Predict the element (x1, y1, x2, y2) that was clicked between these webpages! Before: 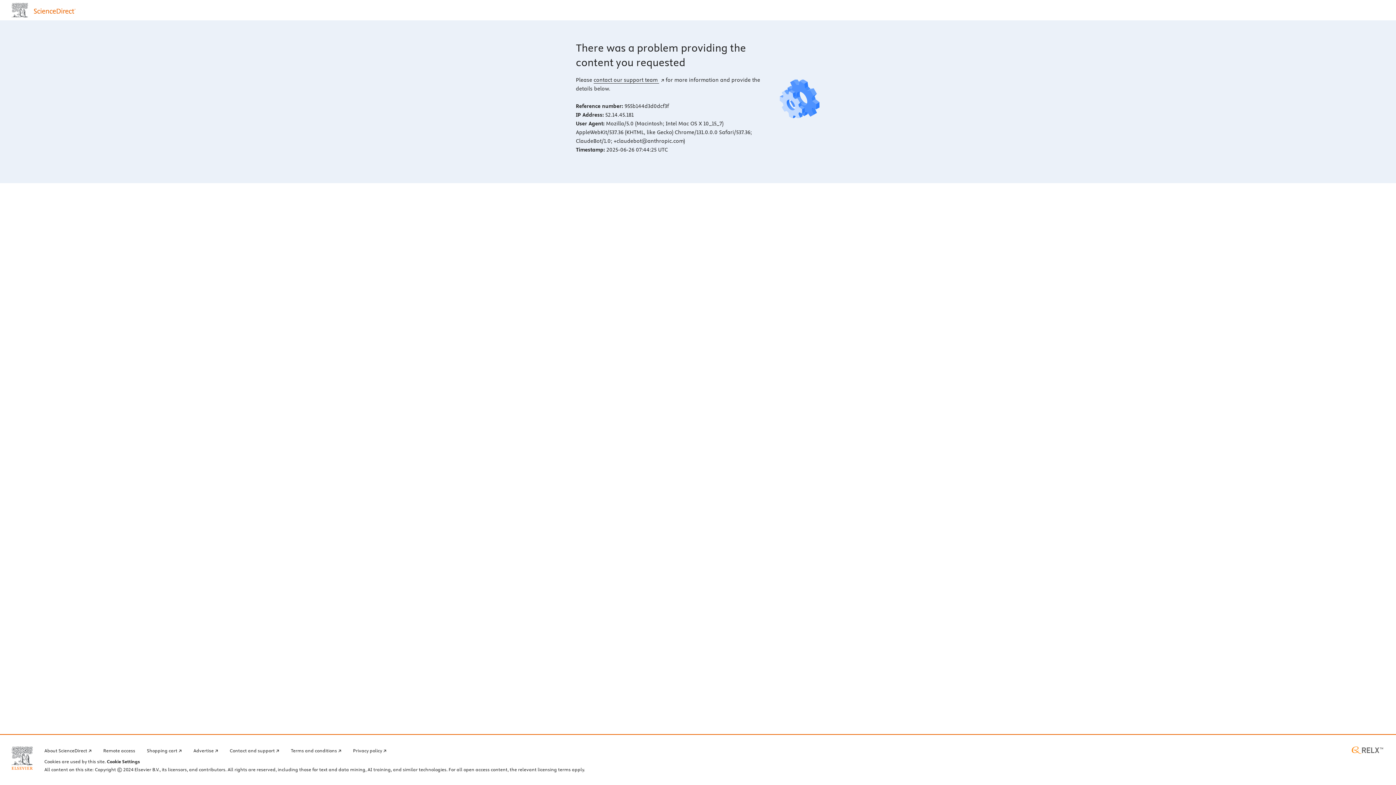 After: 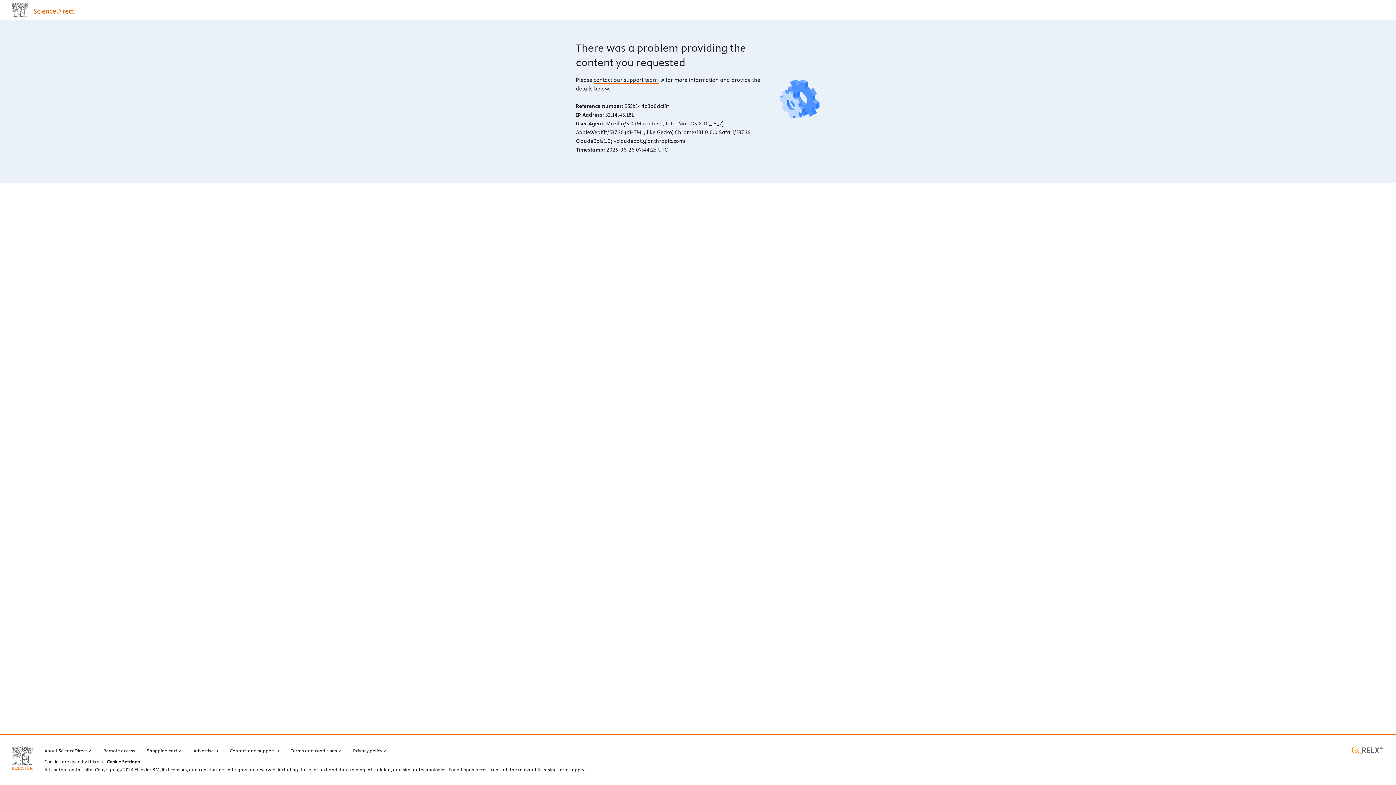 Action: bbox: (593, 76, 664, 83) label: contact our support team 